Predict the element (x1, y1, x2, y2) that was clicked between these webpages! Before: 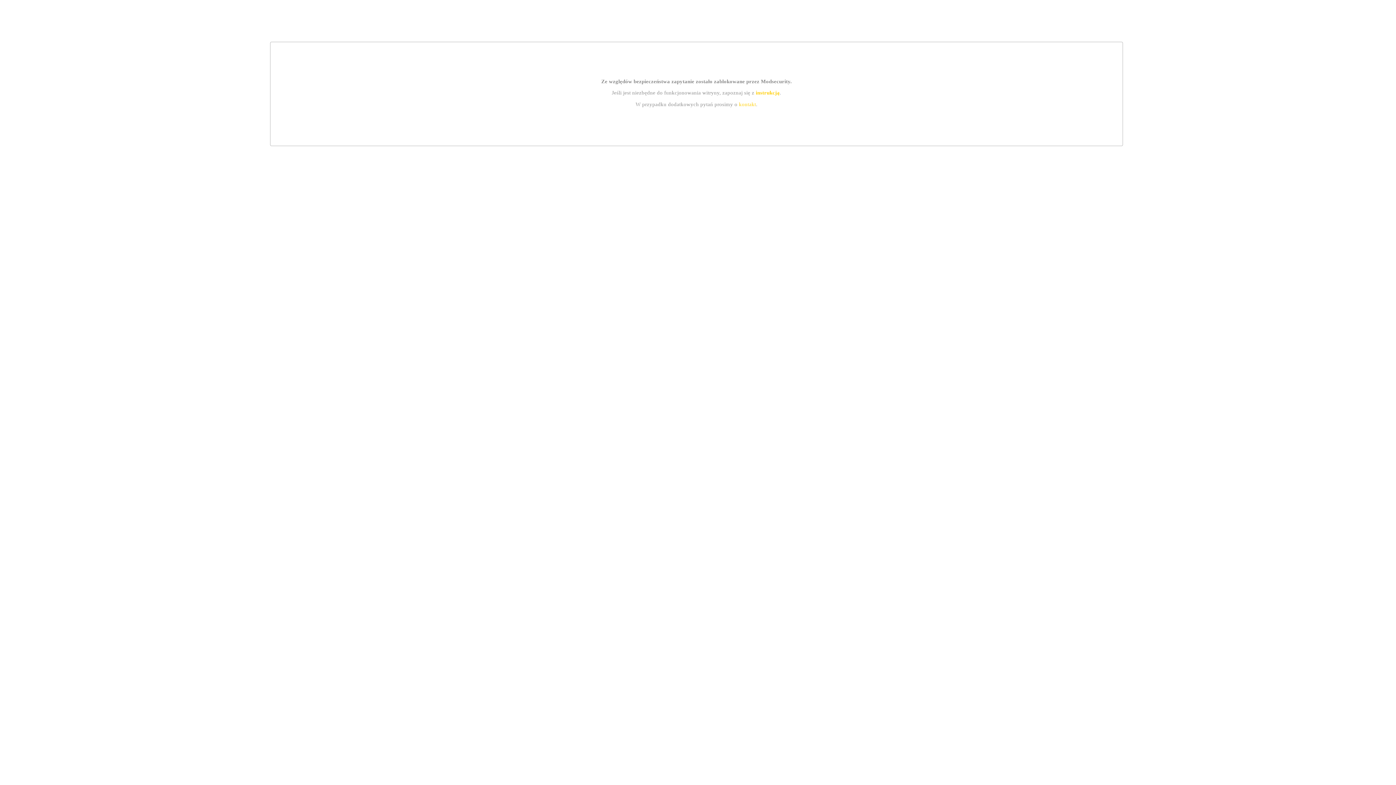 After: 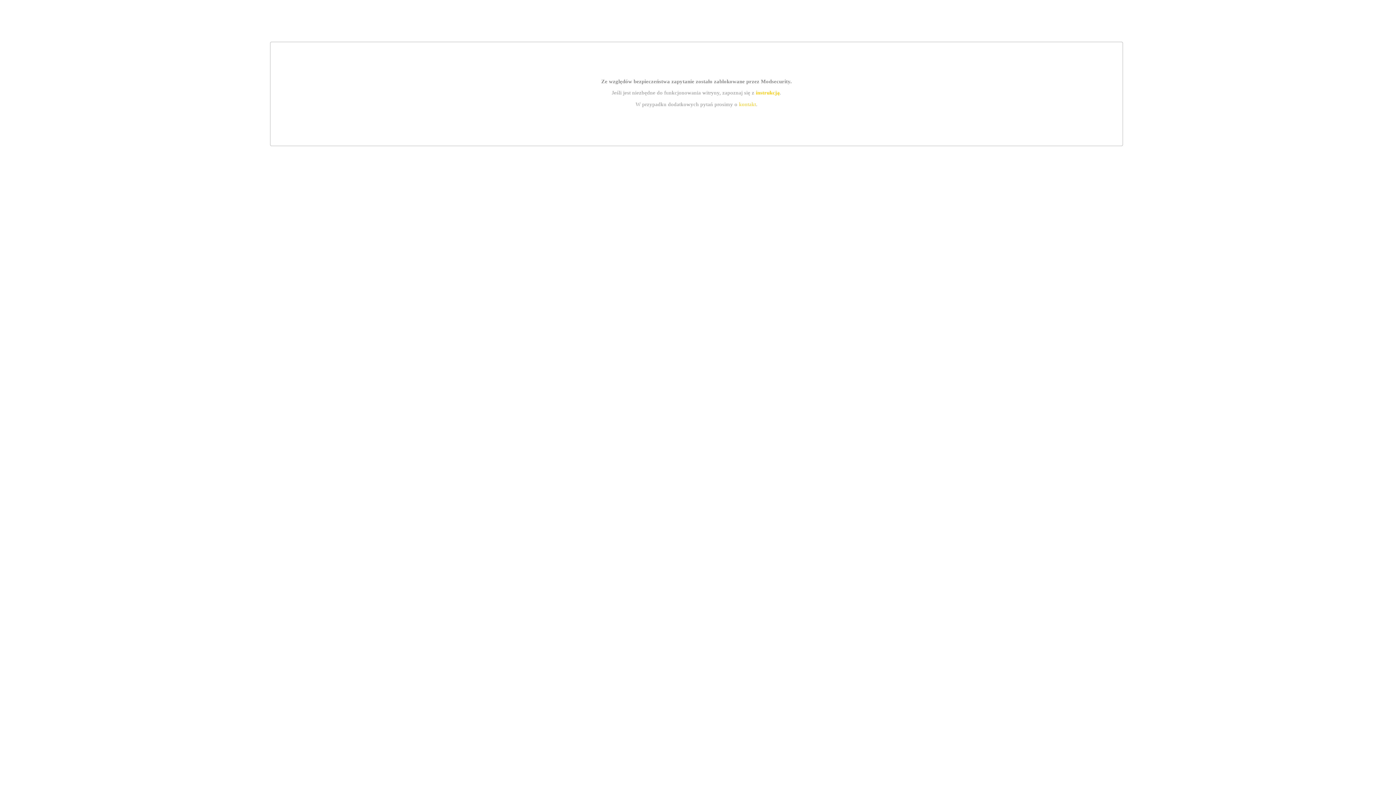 Action: bbox: (755, 89, 779, 95) label: instrukcją